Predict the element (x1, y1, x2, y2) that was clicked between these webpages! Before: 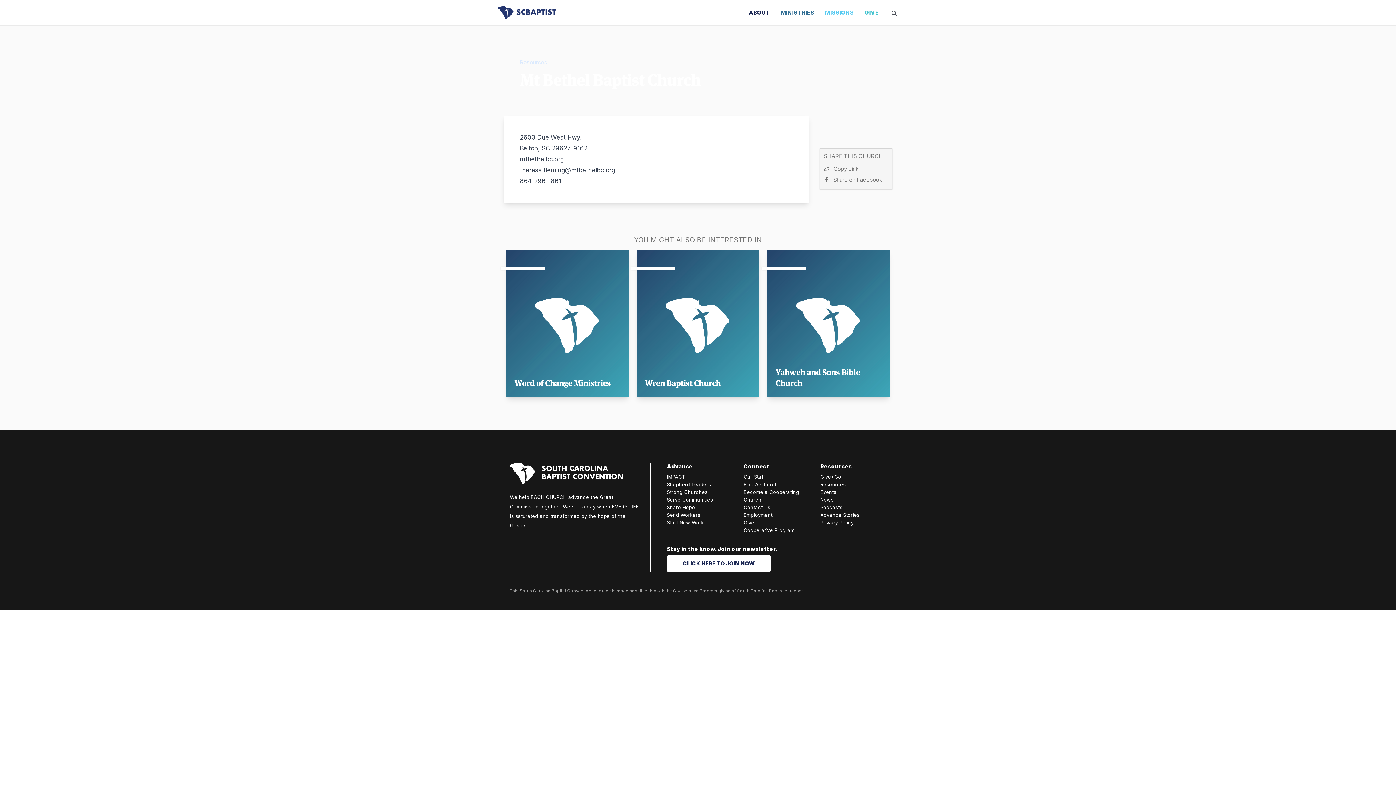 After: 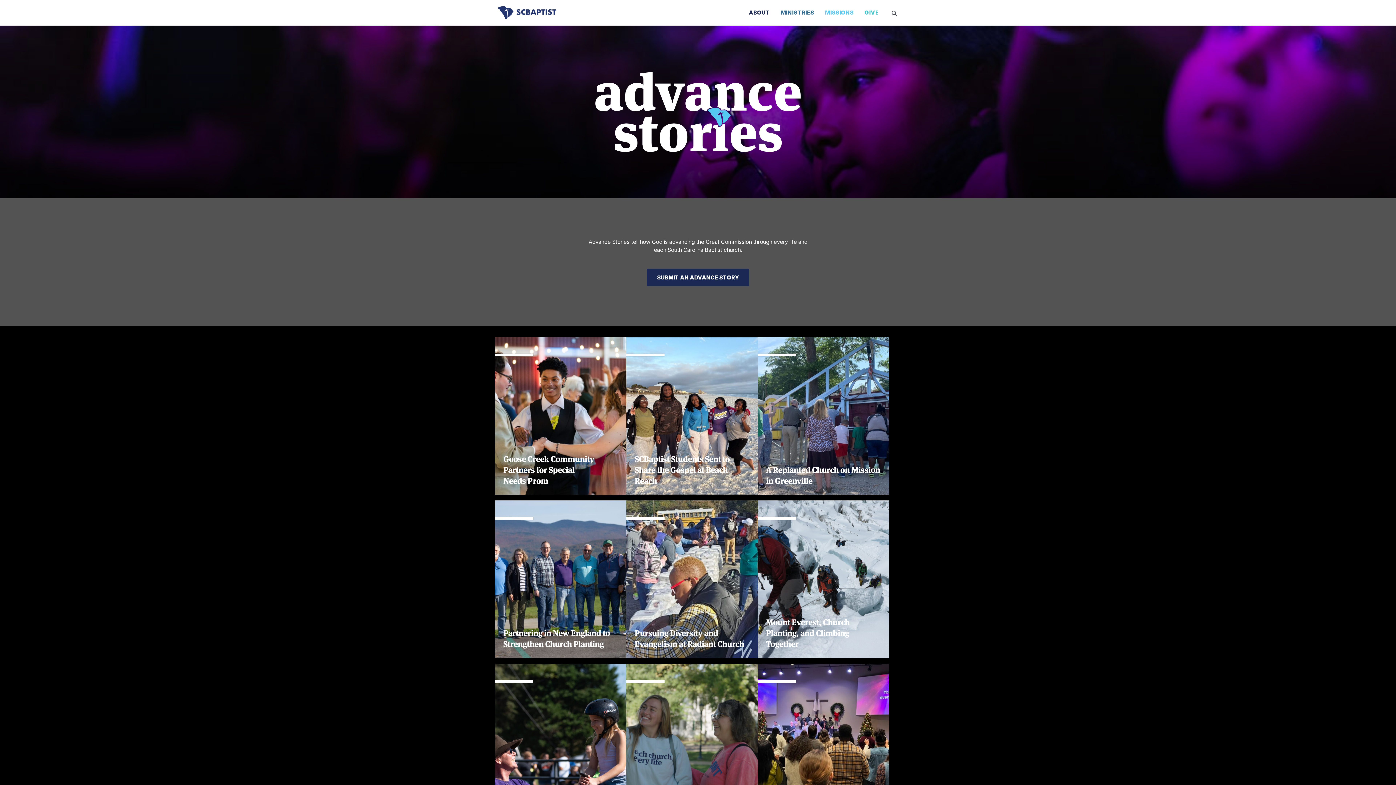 Action: bbox: (820, 512, 859, 518) label: Advance Stories